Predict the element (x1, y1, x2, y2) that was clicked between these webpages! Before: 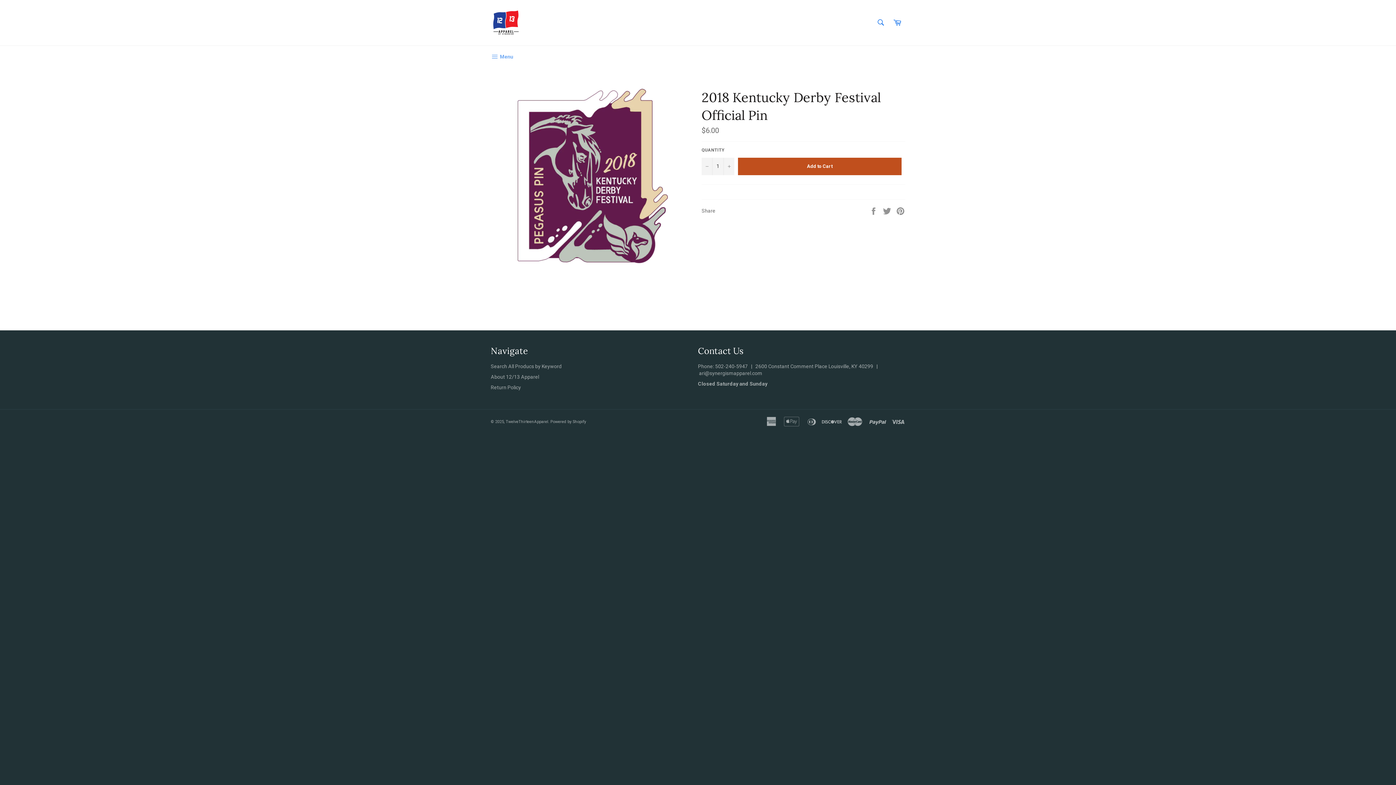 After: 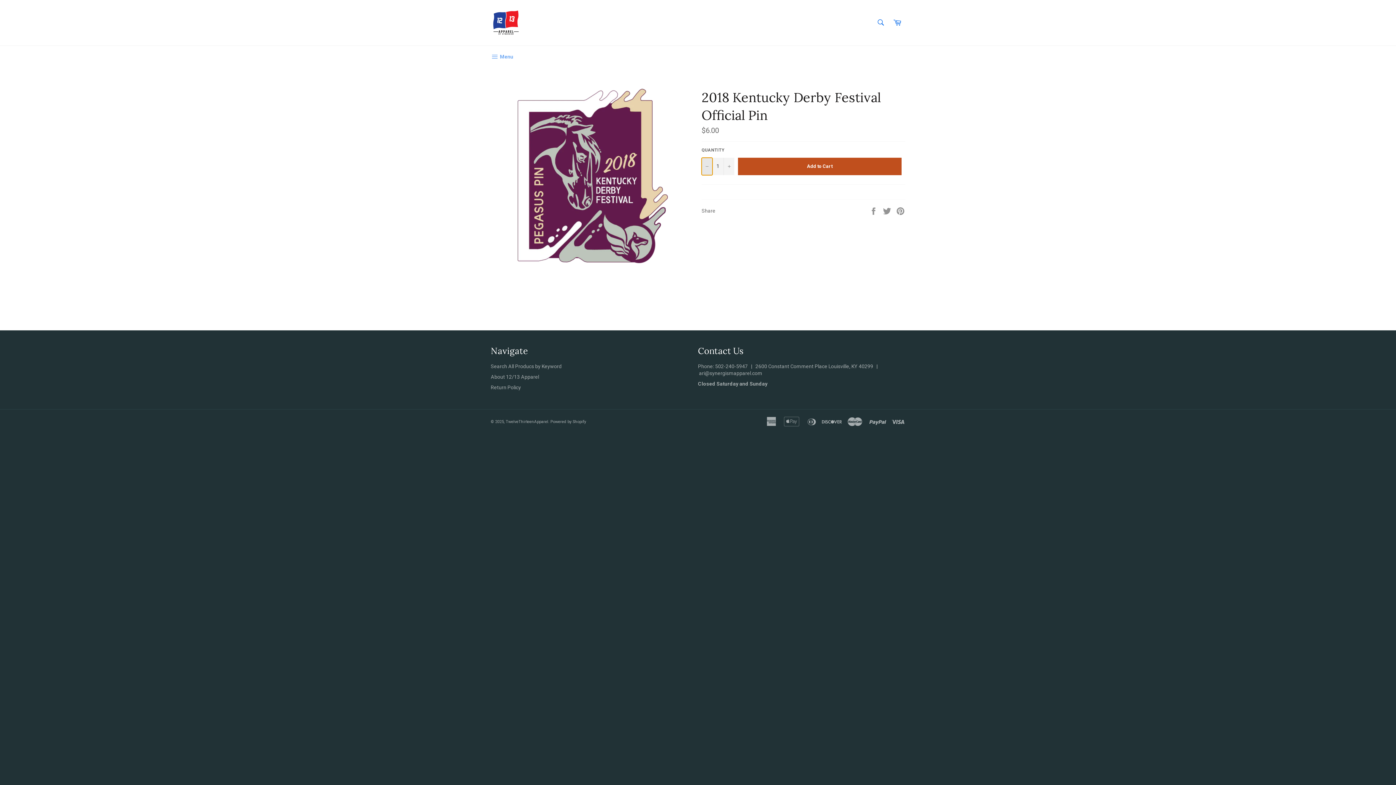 Action: bbox: (701, 157, 712, 175) label: Reduce item quantity by one